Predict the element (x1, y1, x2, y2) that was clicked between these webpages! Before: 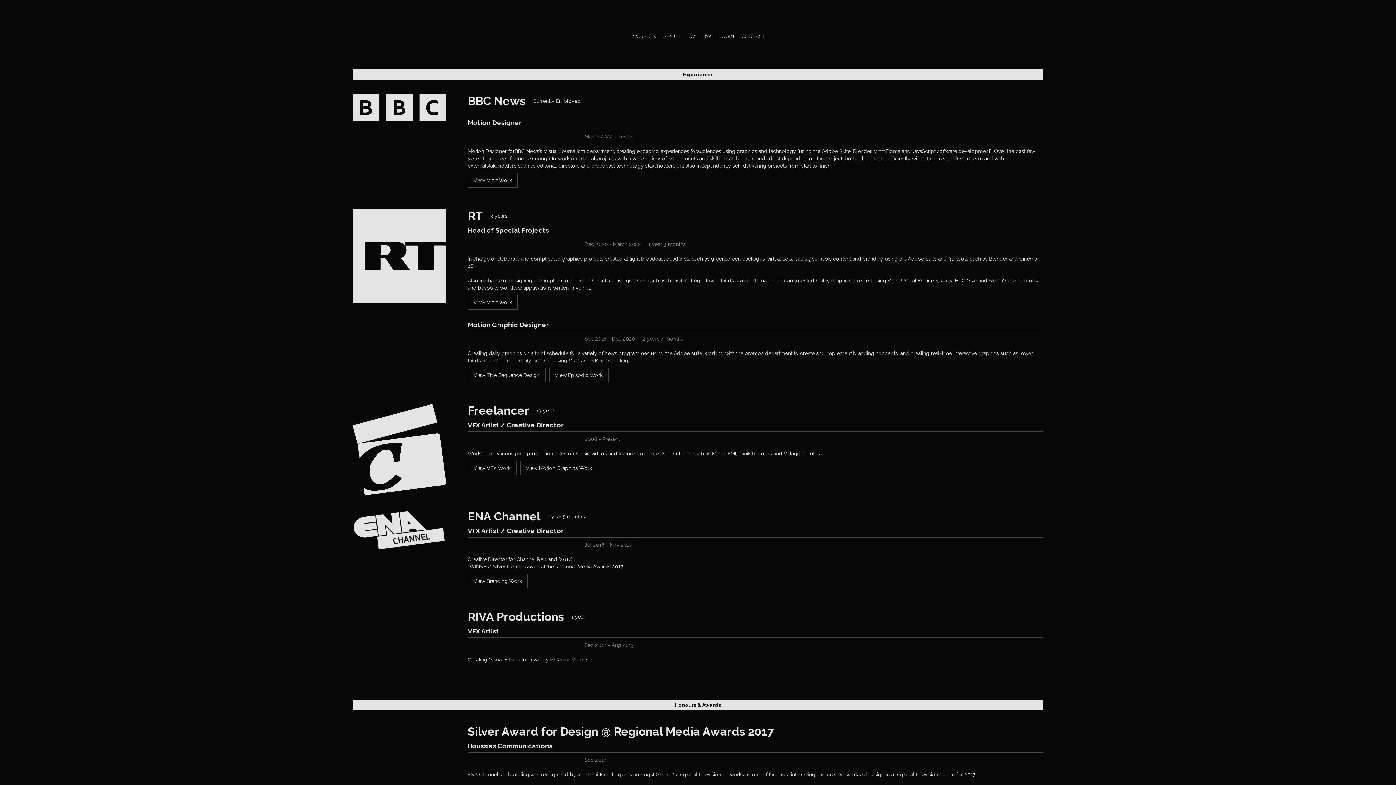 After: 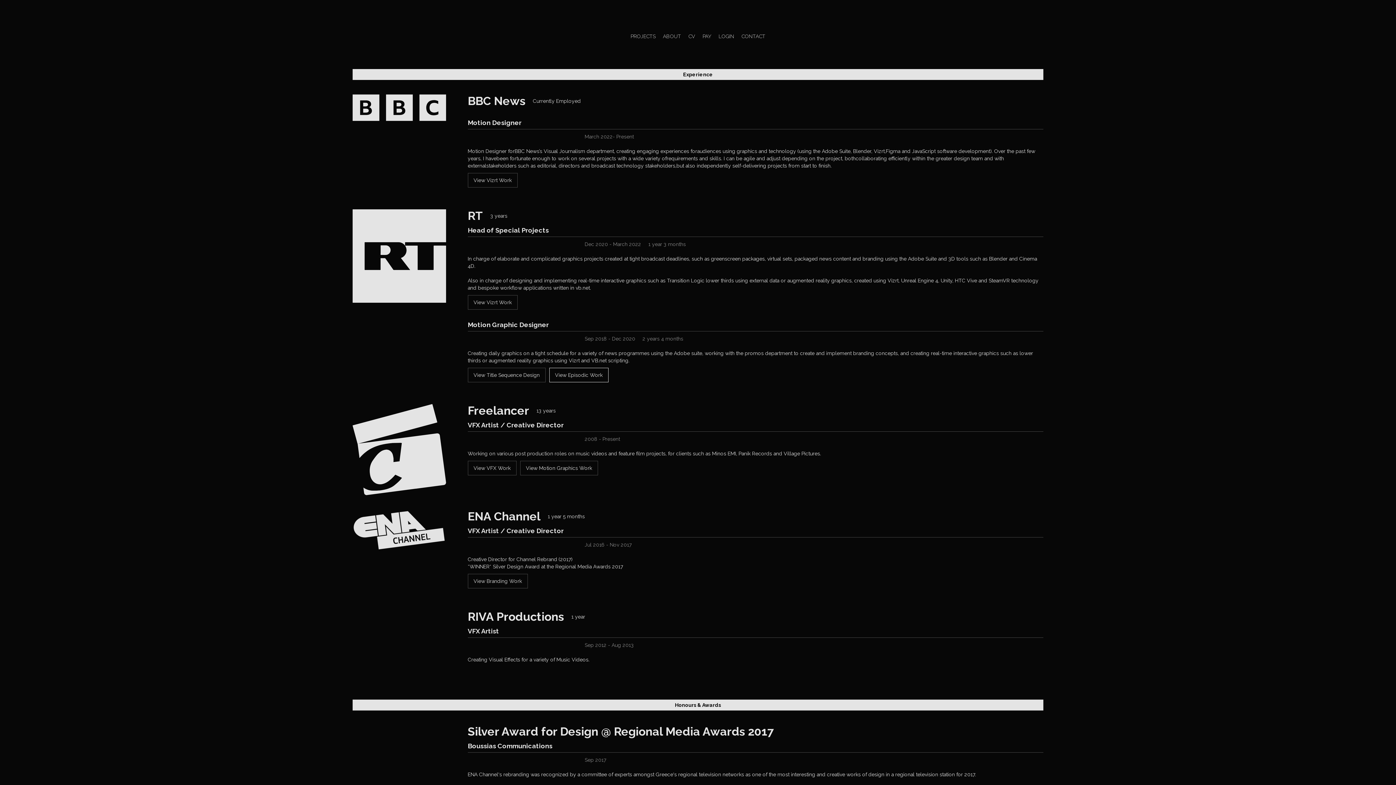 Action: label: View Episodic Work bbox: (549, 368, 608, 382)